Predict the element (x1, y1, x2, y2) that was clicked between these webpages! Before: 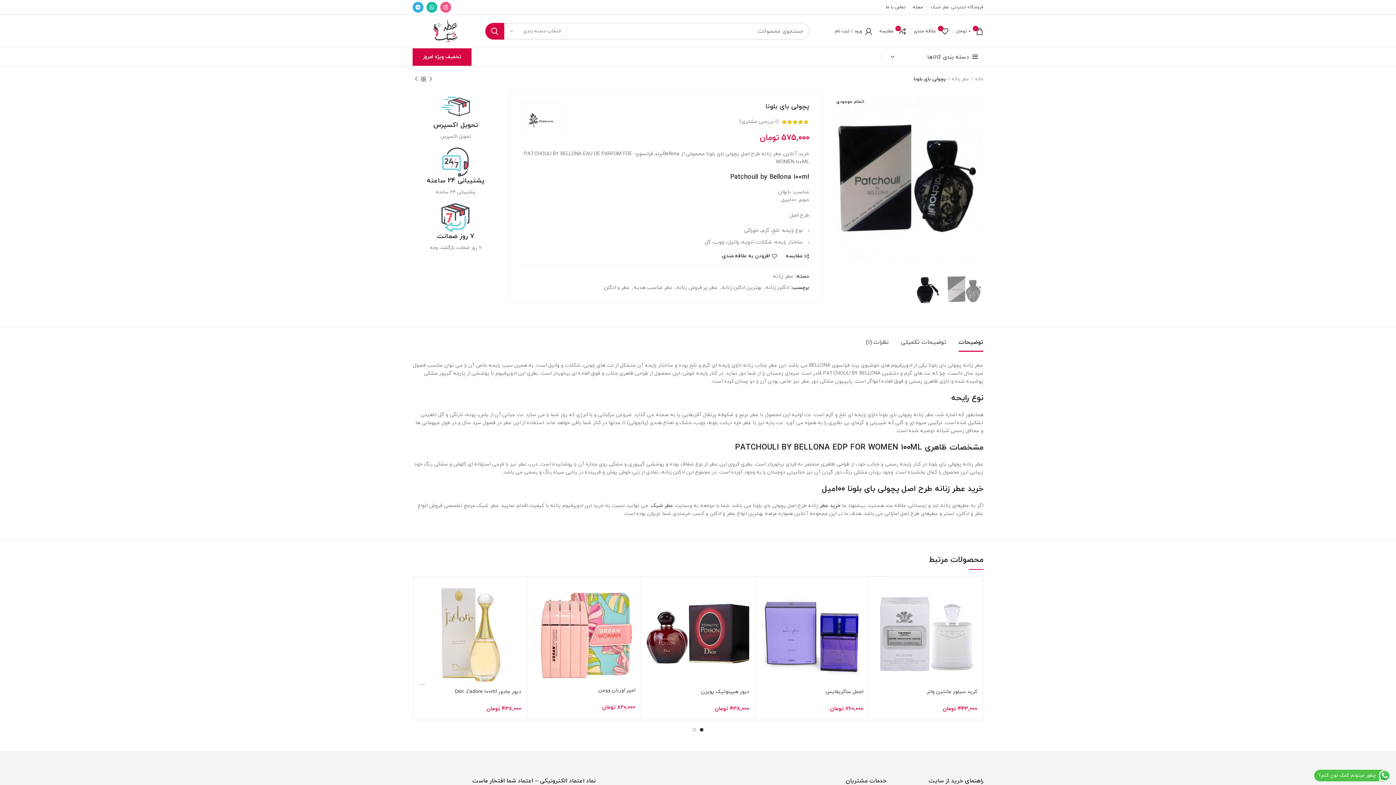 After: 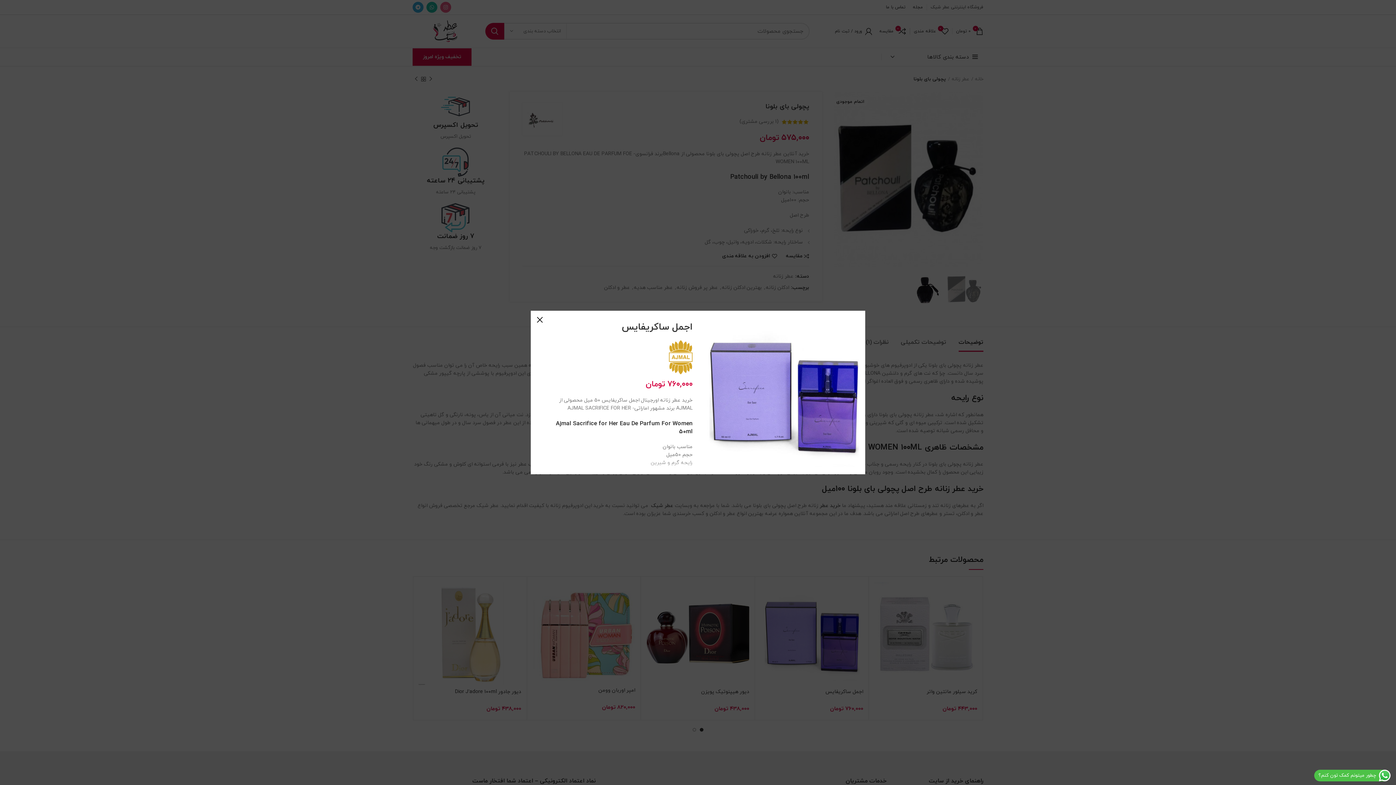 Action: label: مشاهده سریع bbox: (757, 602, 775, 619)